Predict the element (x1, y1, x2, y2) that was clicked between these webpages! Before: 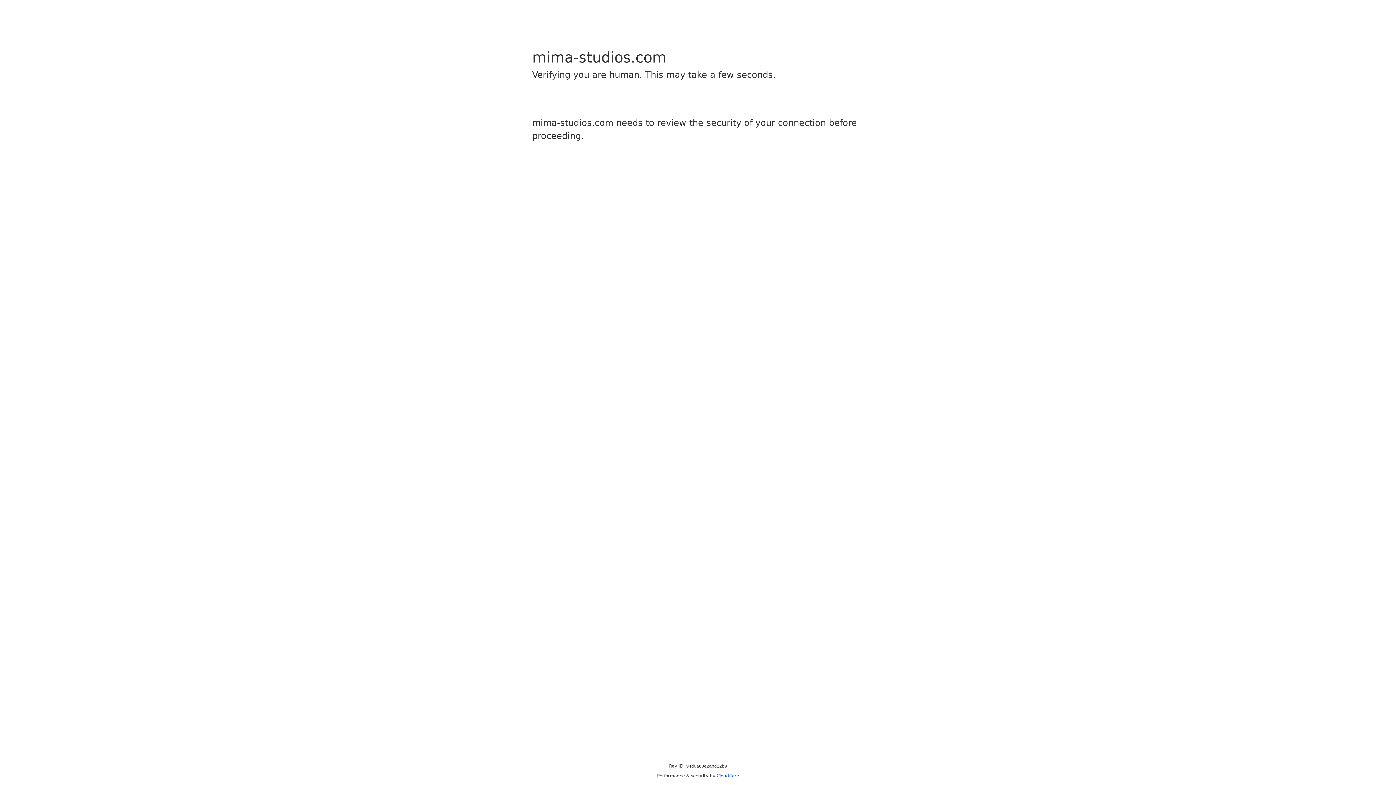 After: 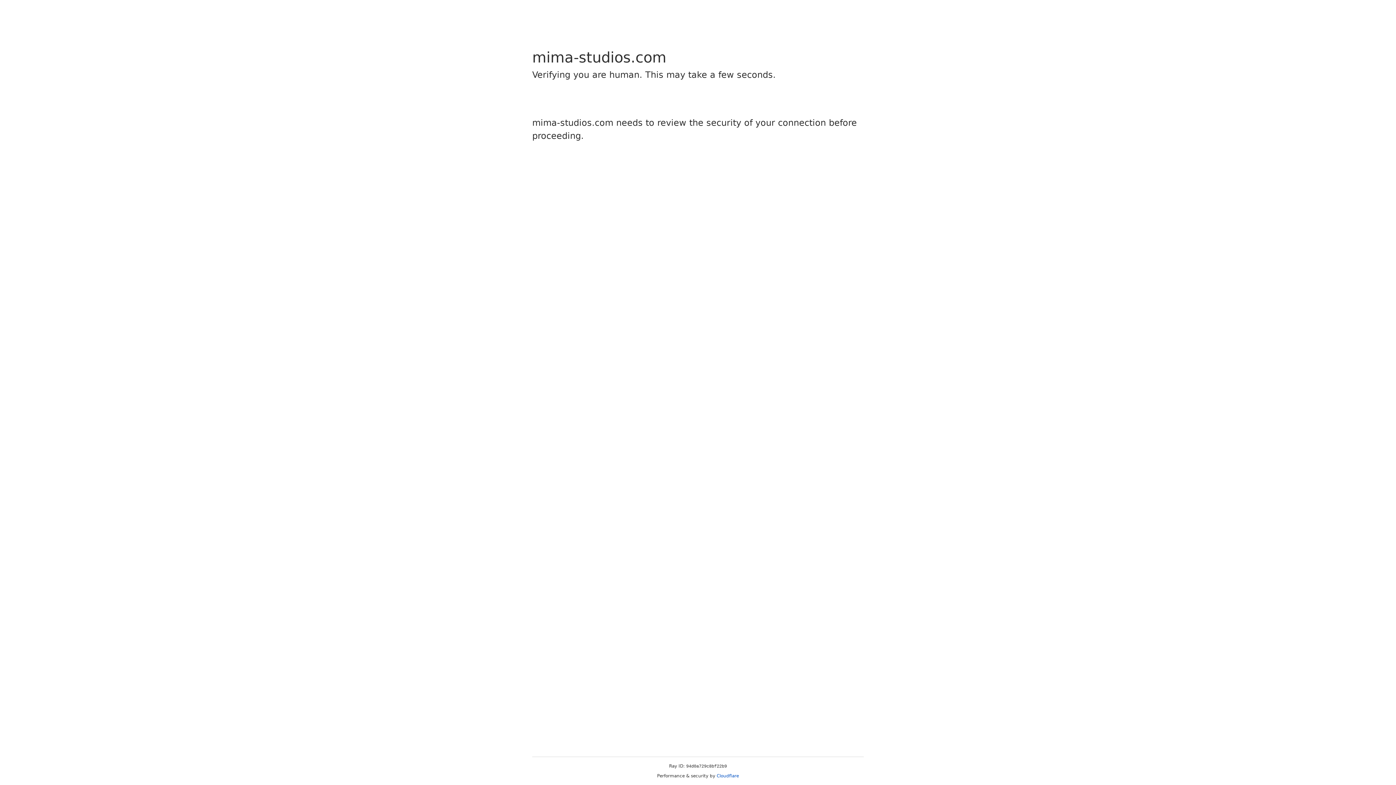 Action: bbox: (716, 773, 739, 778) label: Cloudflare